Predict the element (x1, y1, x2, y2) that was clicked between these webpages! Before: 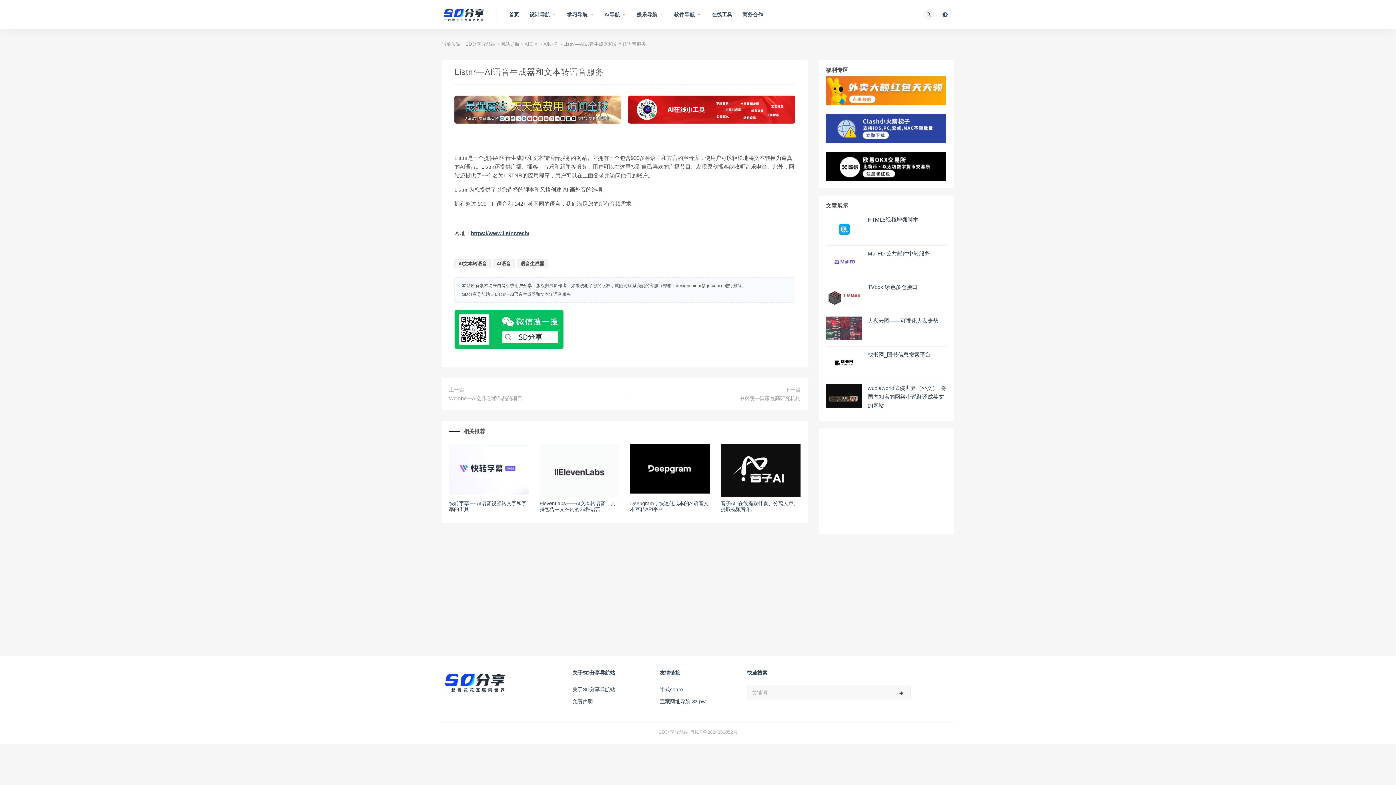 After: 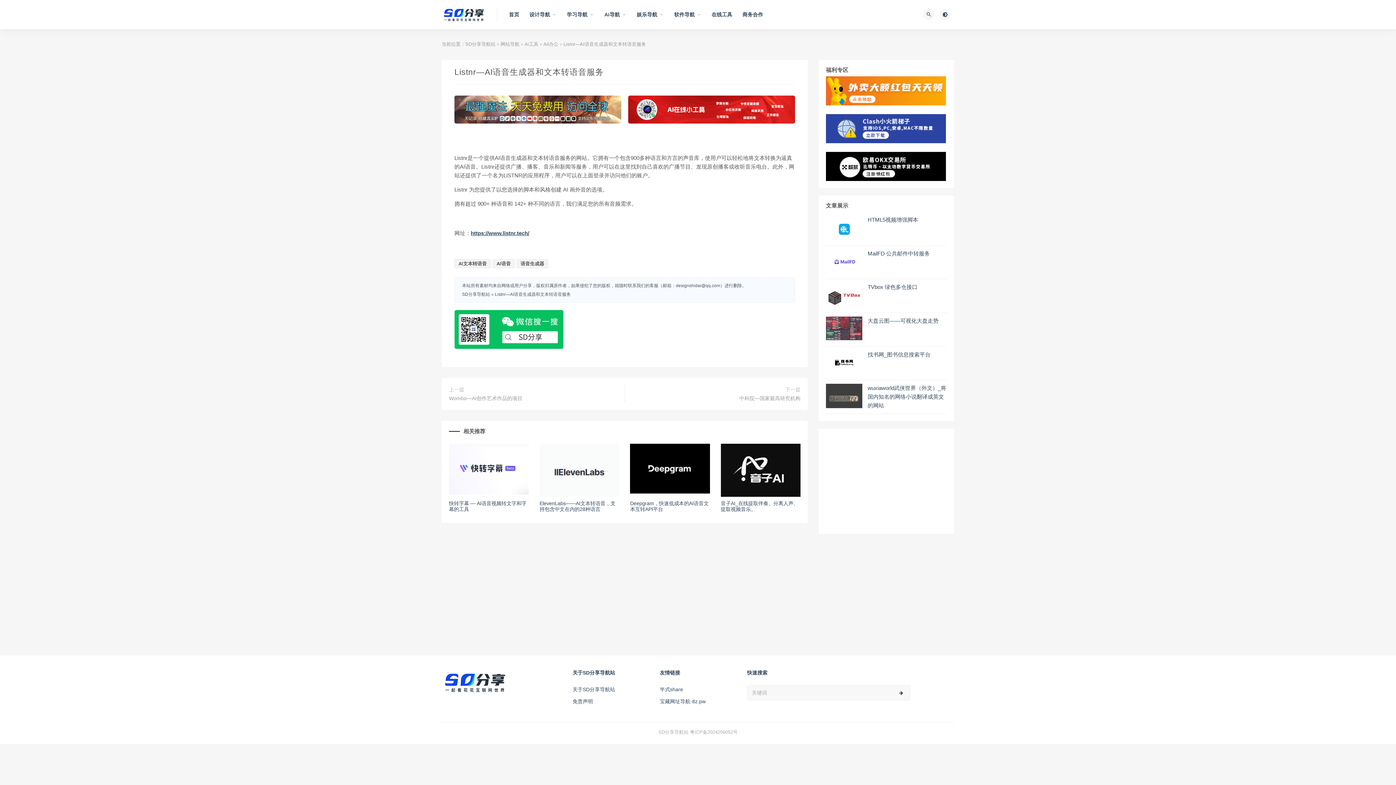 Action: bbox: (826, 384, 862, 414)